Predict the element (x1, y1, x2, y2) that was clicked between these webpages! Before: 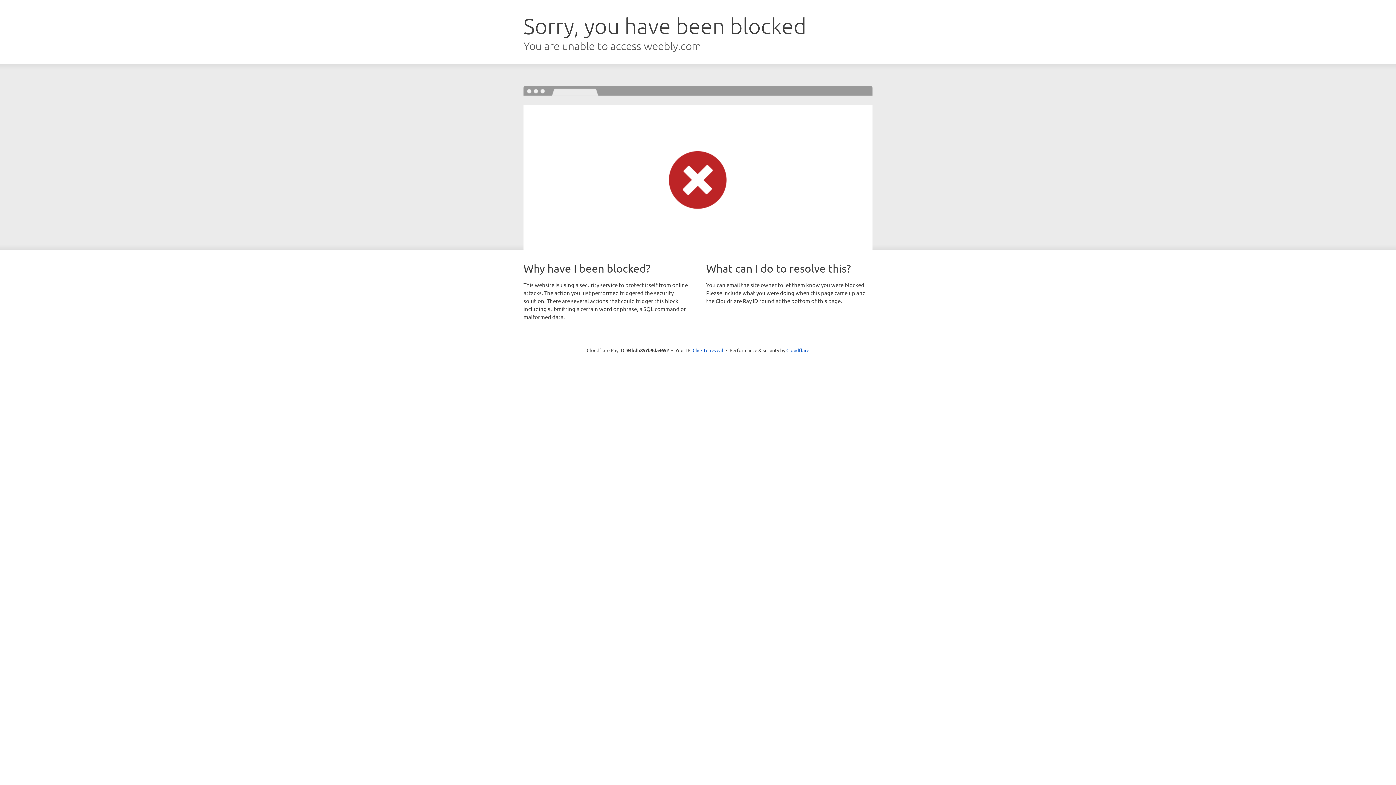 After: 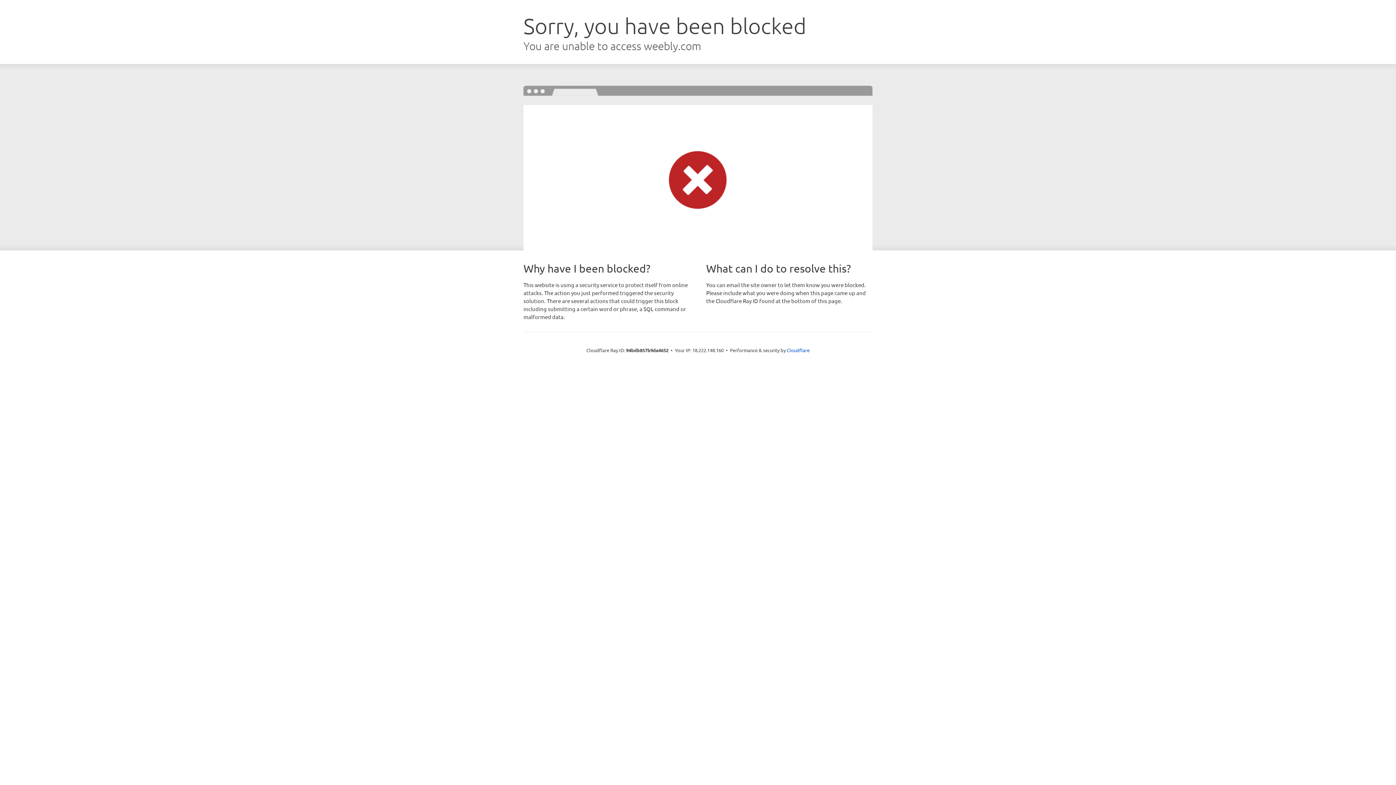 Action: bbox: (692, 346, 723, 353) label: Click to reveal